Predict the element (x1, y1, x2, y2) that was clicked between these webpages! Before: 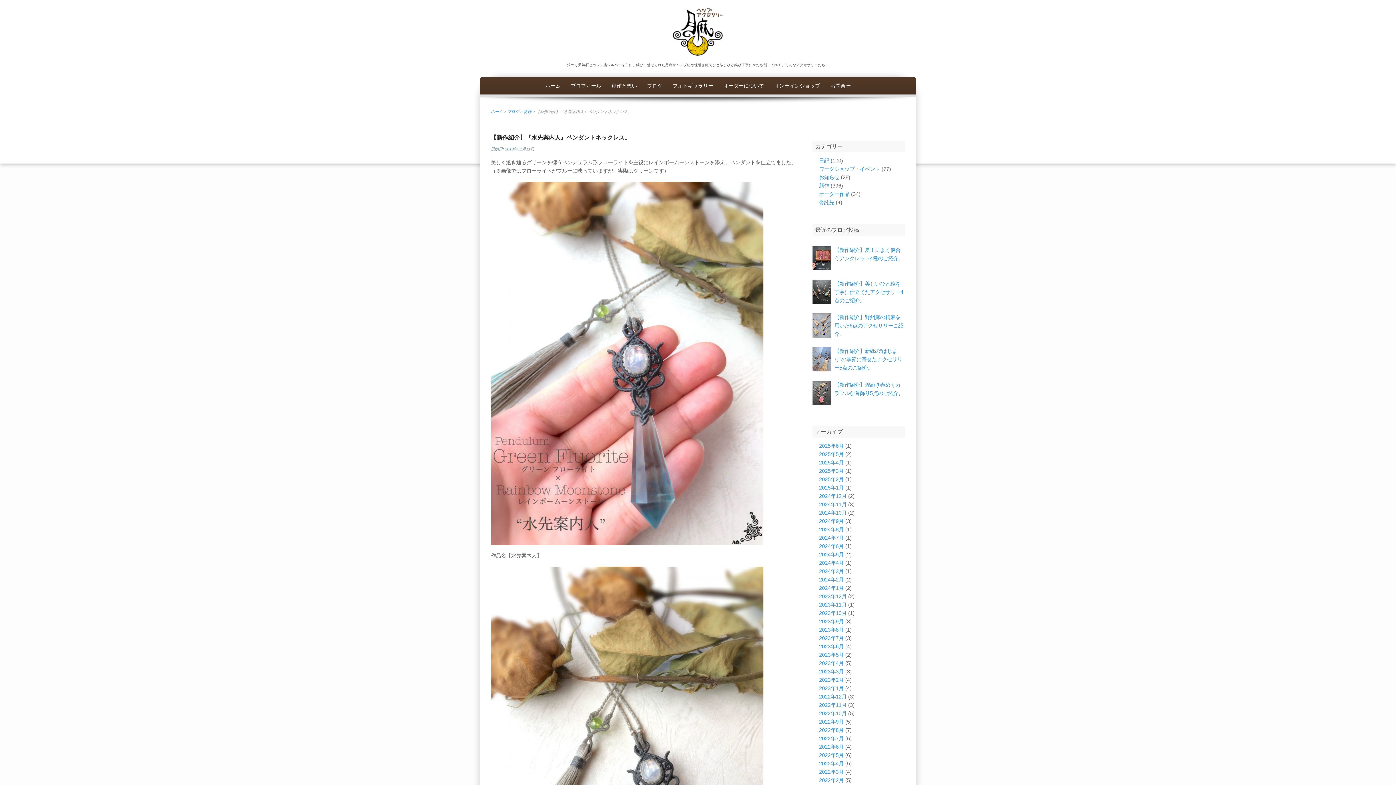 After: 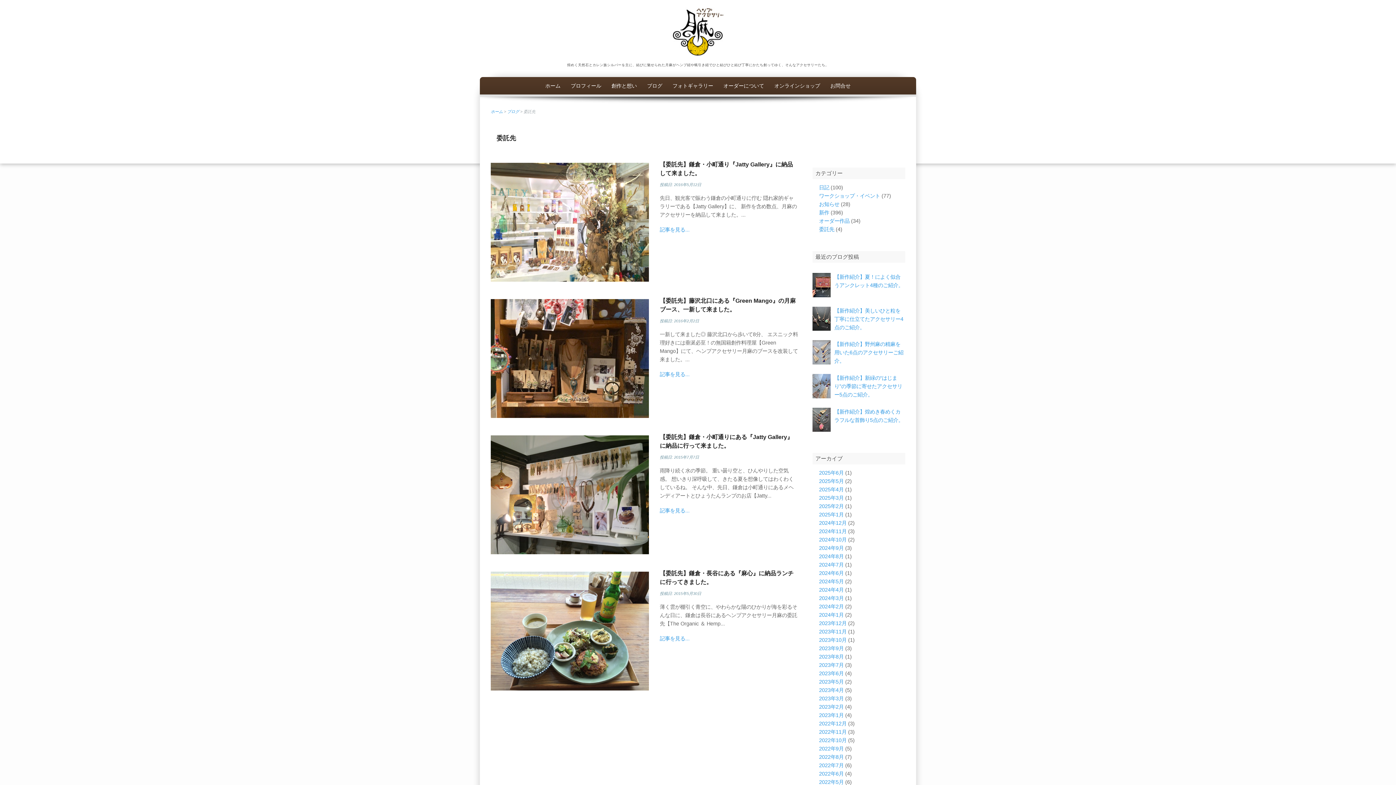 Action: bbox: (819, 199, 834, 205) label: 委託先